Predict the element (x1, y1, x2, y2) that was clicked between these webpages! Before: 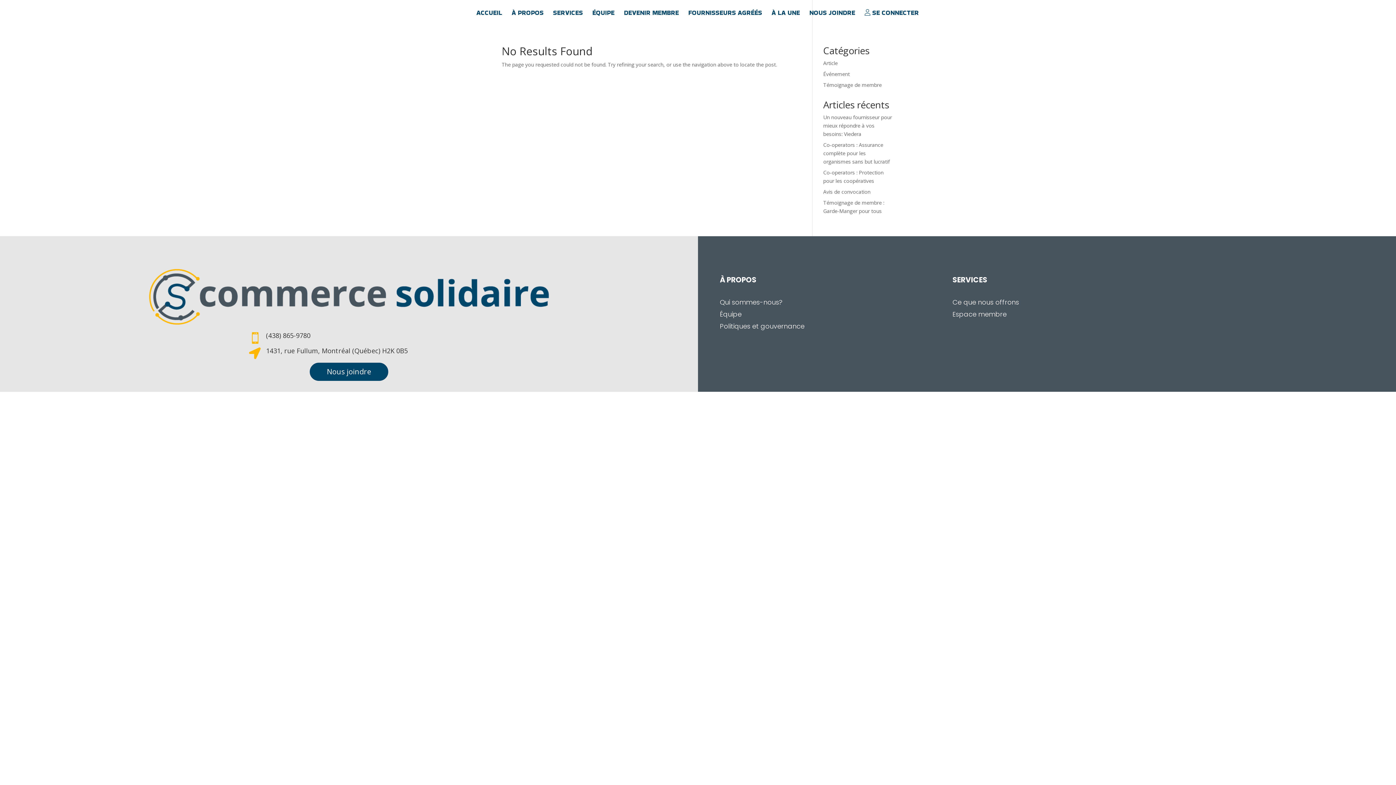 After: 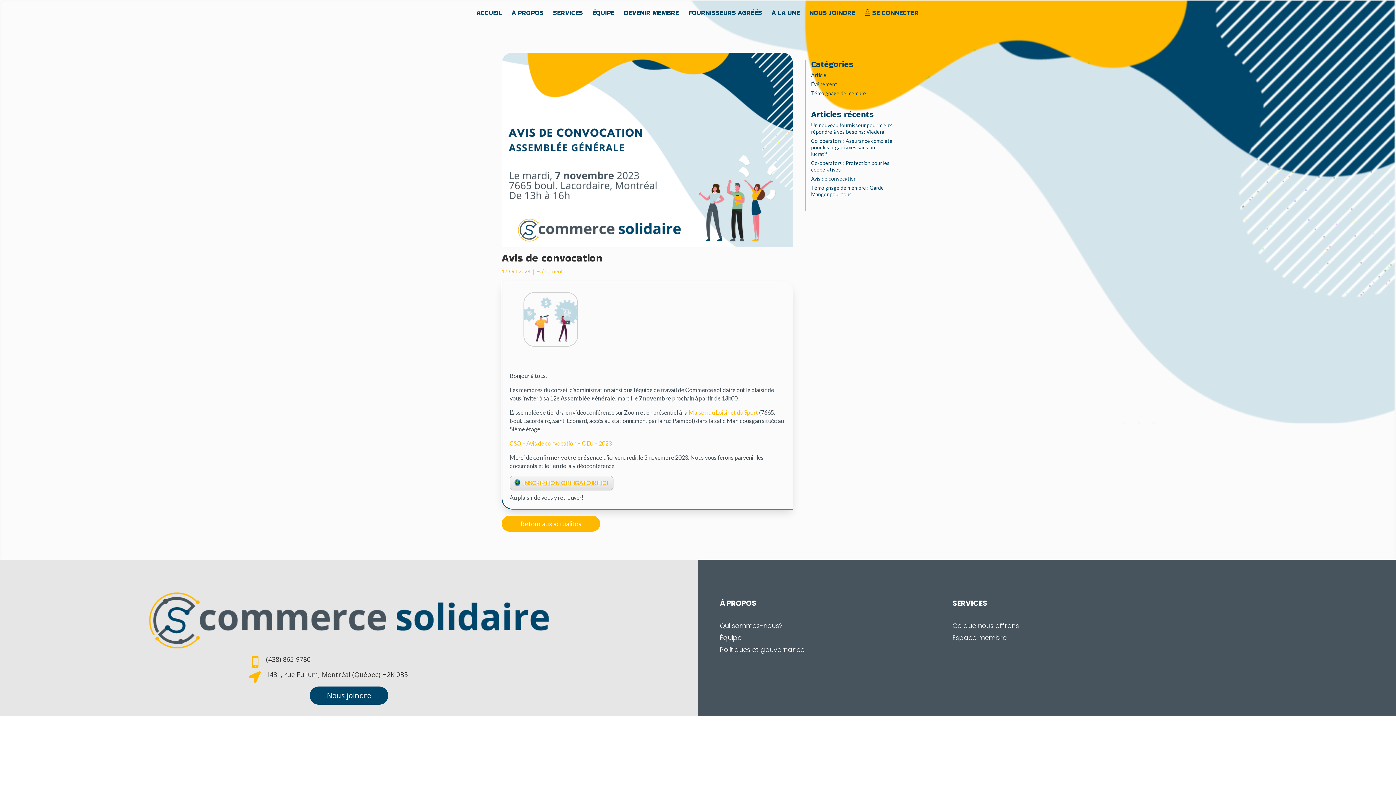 Action: bbox: (823, 188, 870, 195) label: Avis de convocation